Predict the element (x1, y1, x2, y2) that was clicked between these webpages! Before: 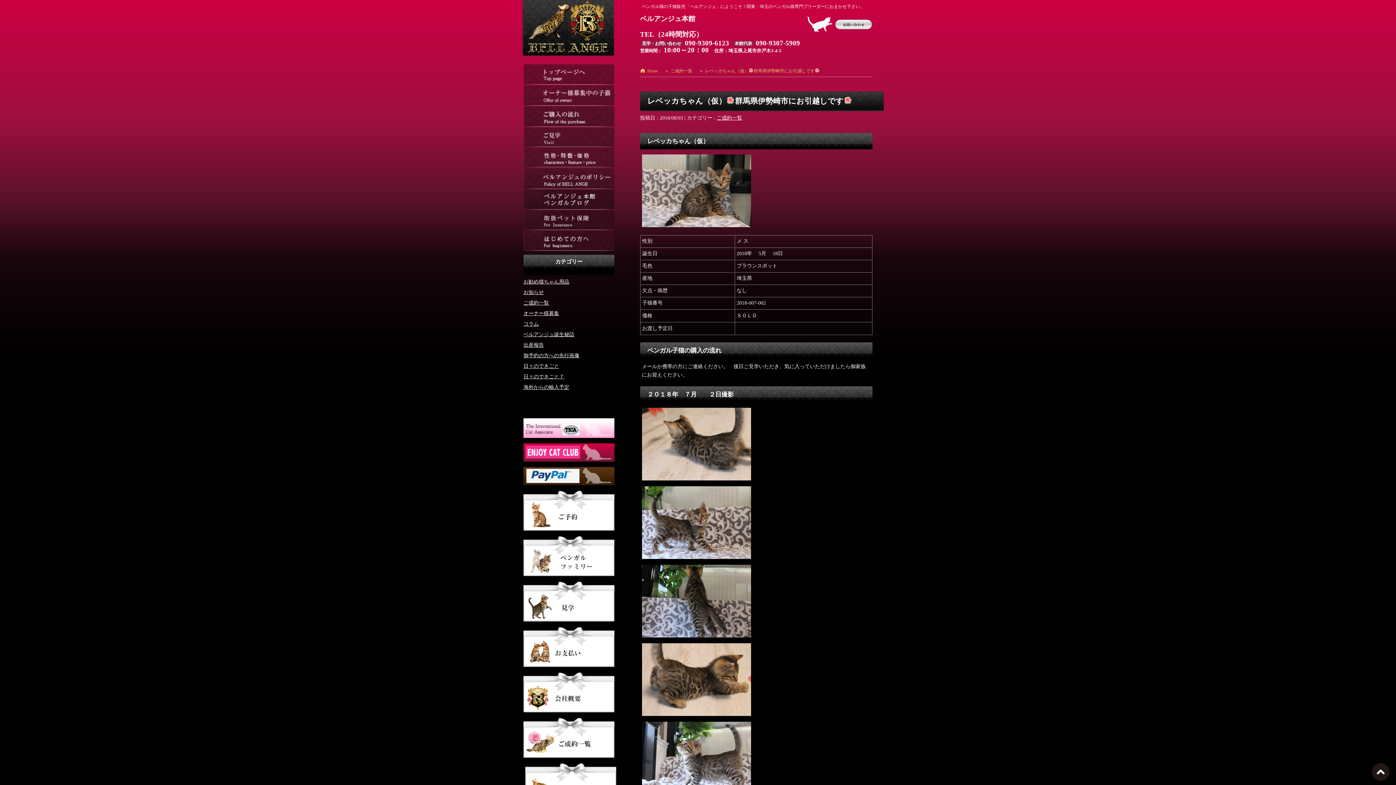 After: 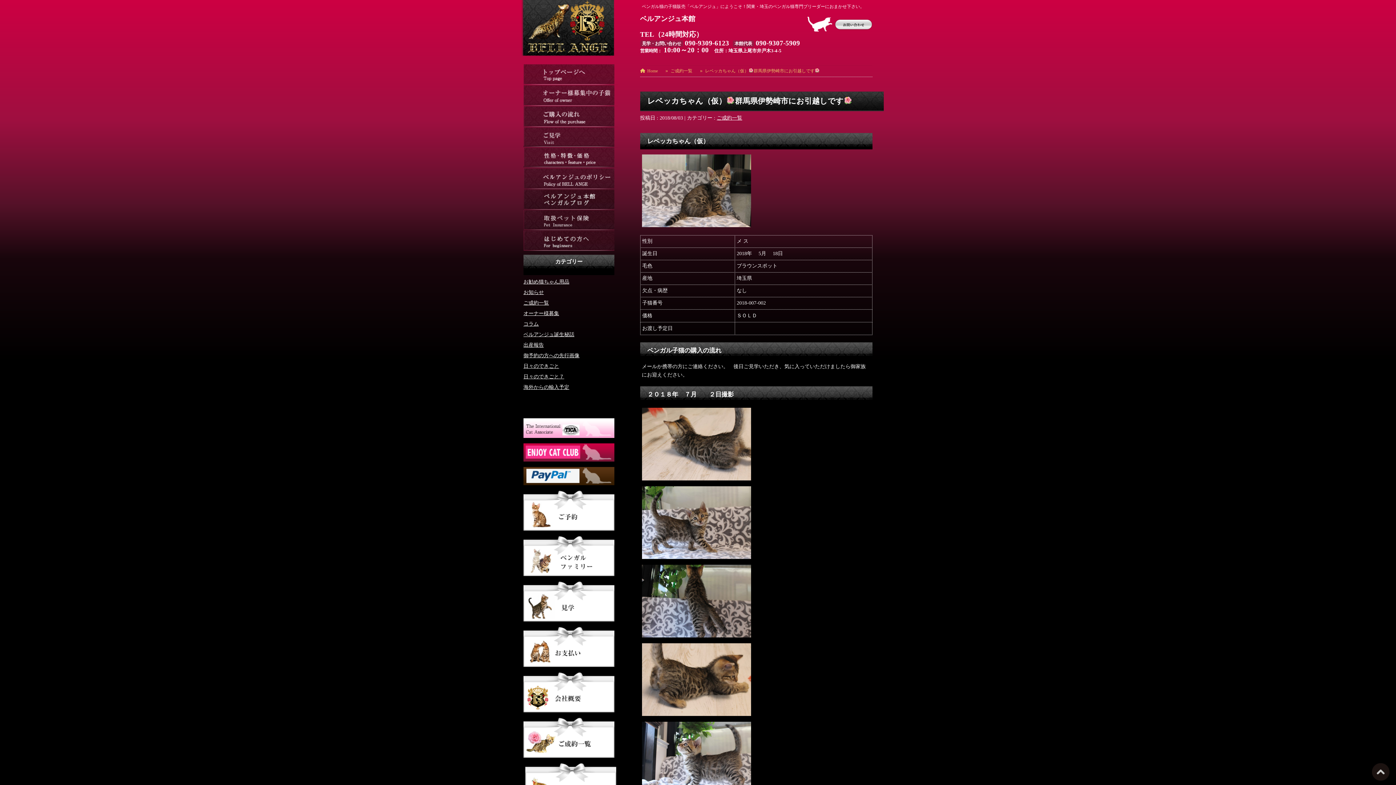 Action: label: TOPへ bbox: (1372, 763, 1392, 785)